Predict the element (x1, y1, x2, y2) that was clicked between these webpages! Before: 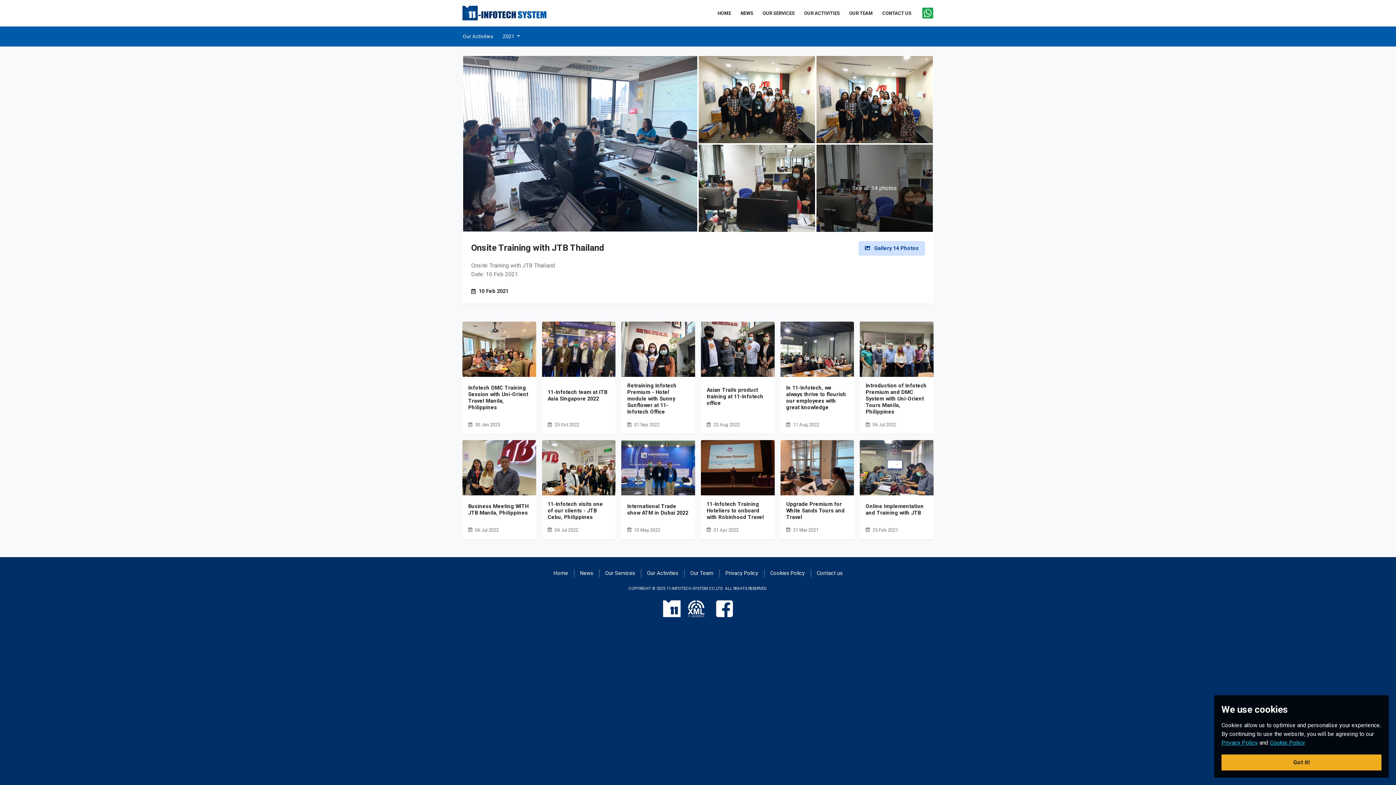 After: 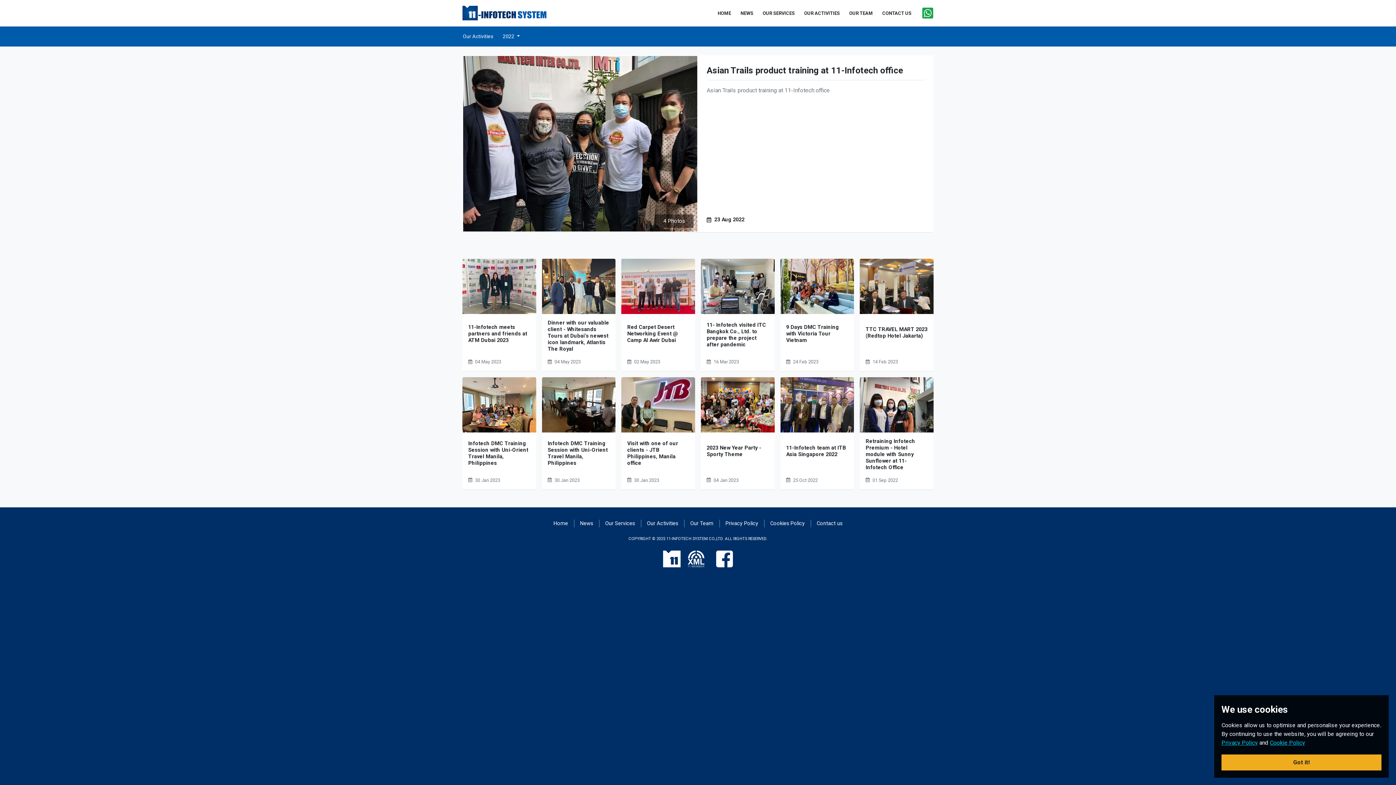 Action: bbox: (701, 321, 774, 377)